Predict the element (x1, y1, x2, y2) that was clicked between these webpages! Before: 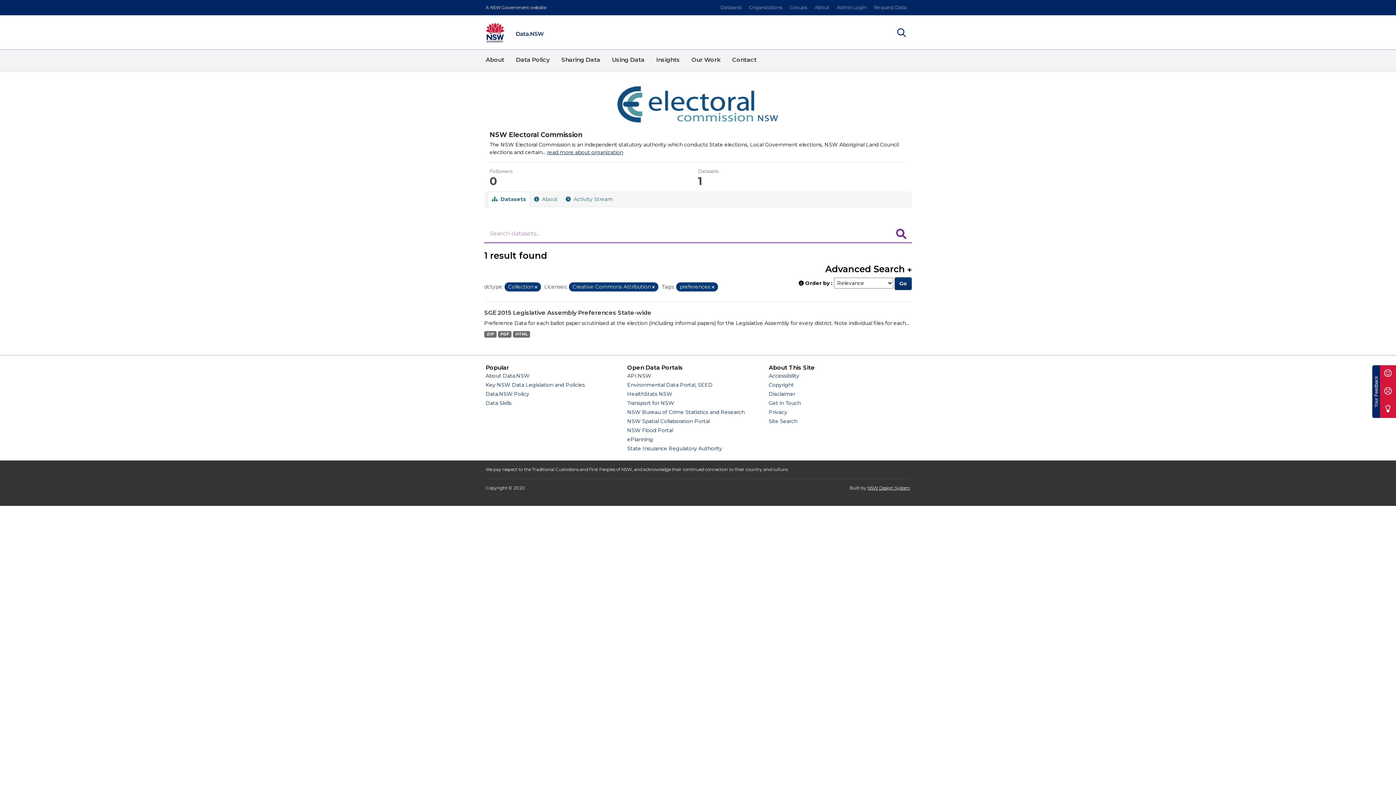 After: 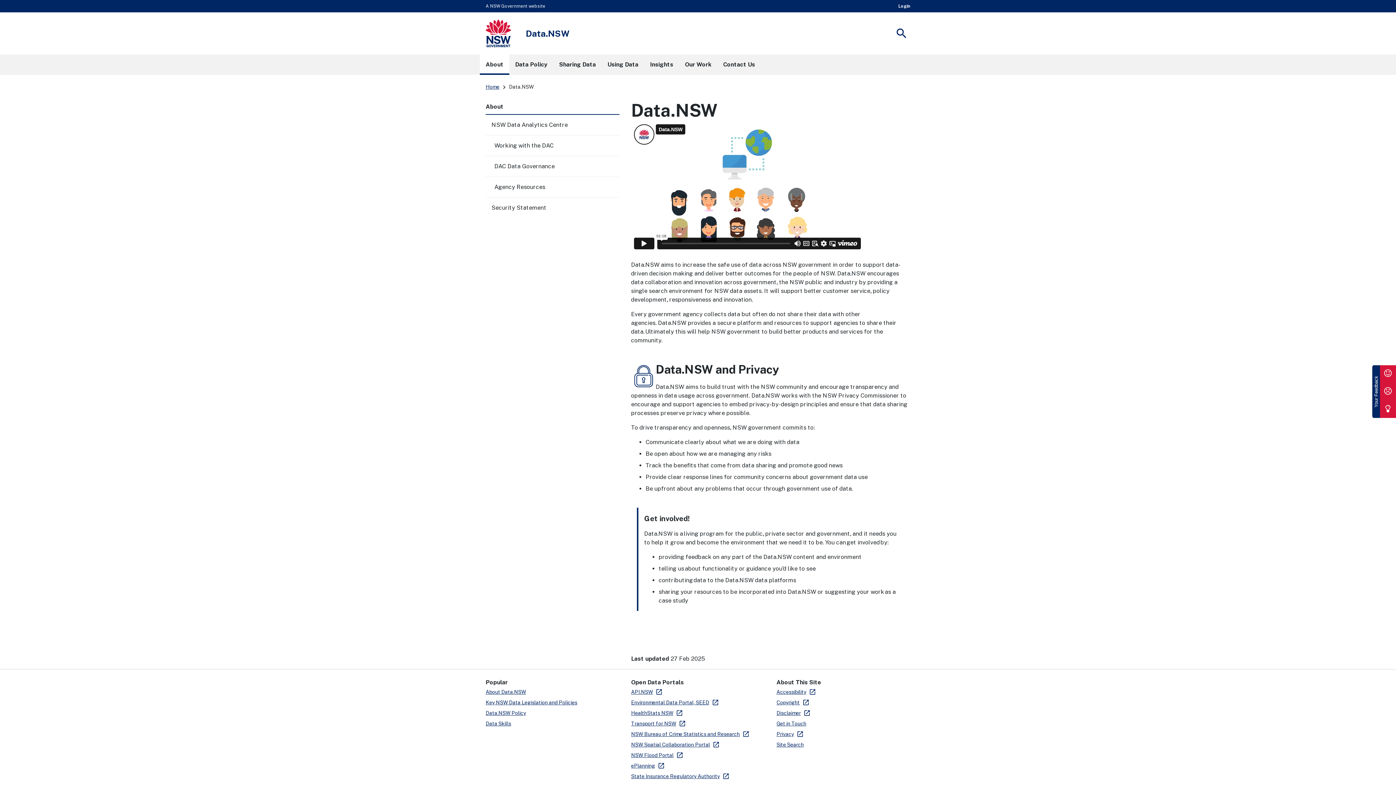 Action: label: About bbox: (480, 49, 510, 70)